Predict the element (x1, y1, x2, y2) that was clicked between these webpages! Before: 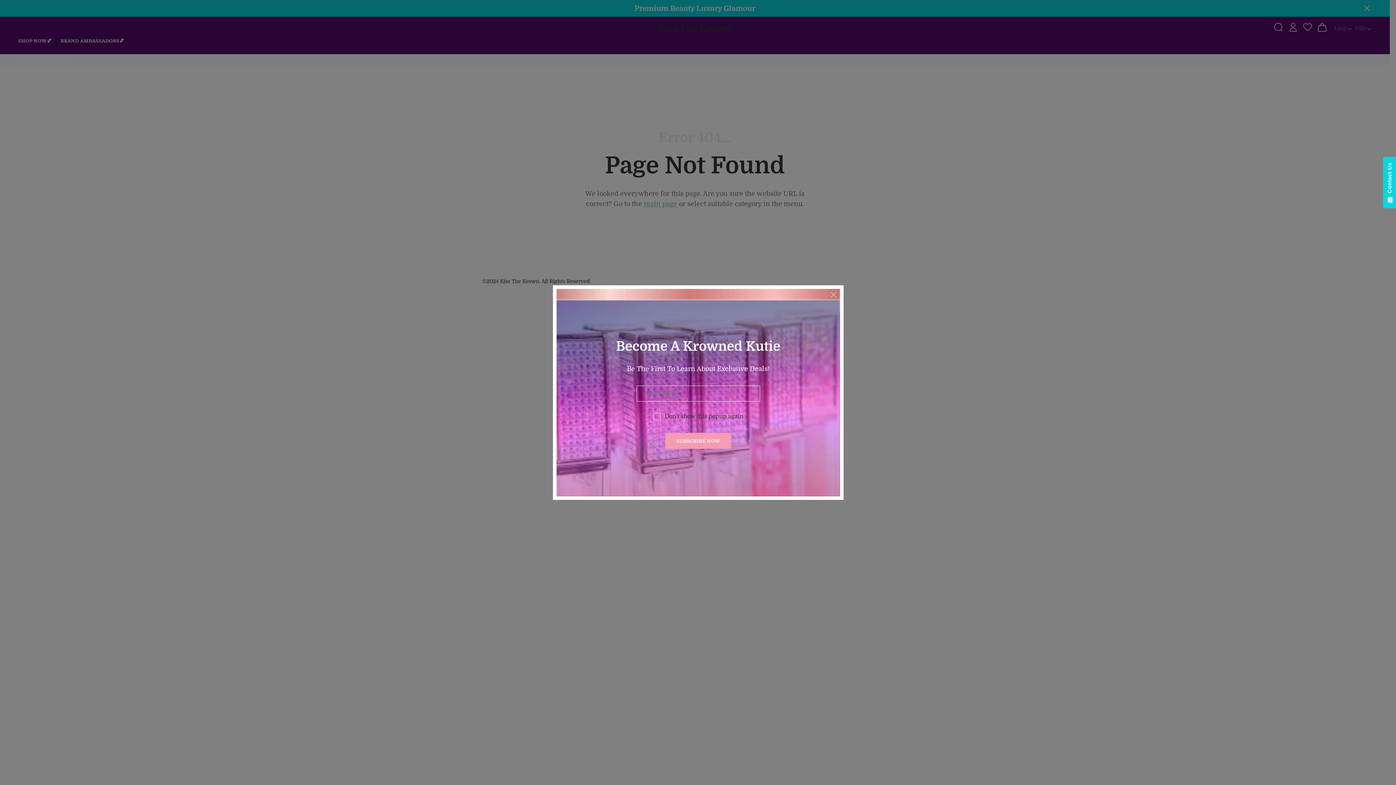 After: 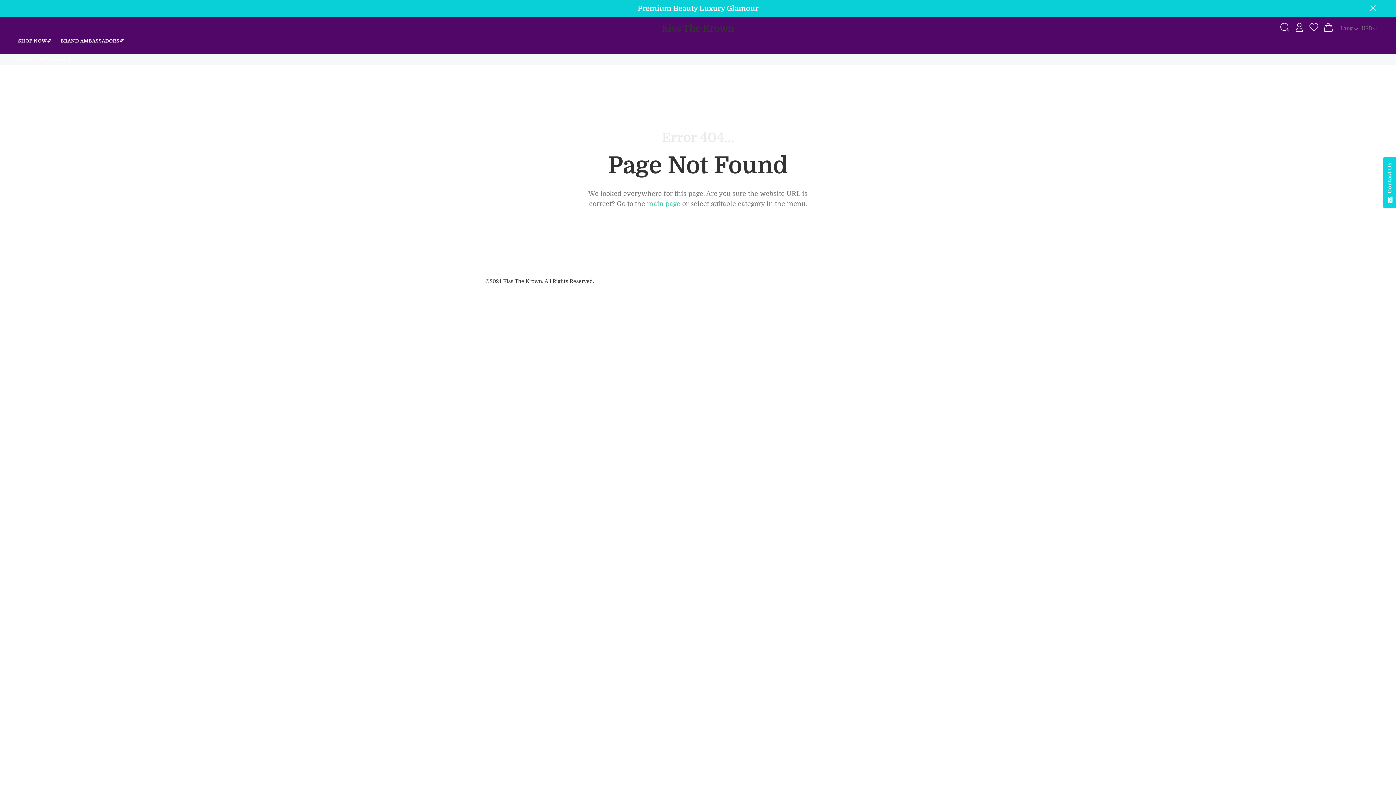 Action: bbox: (823, 285, 843, 305)